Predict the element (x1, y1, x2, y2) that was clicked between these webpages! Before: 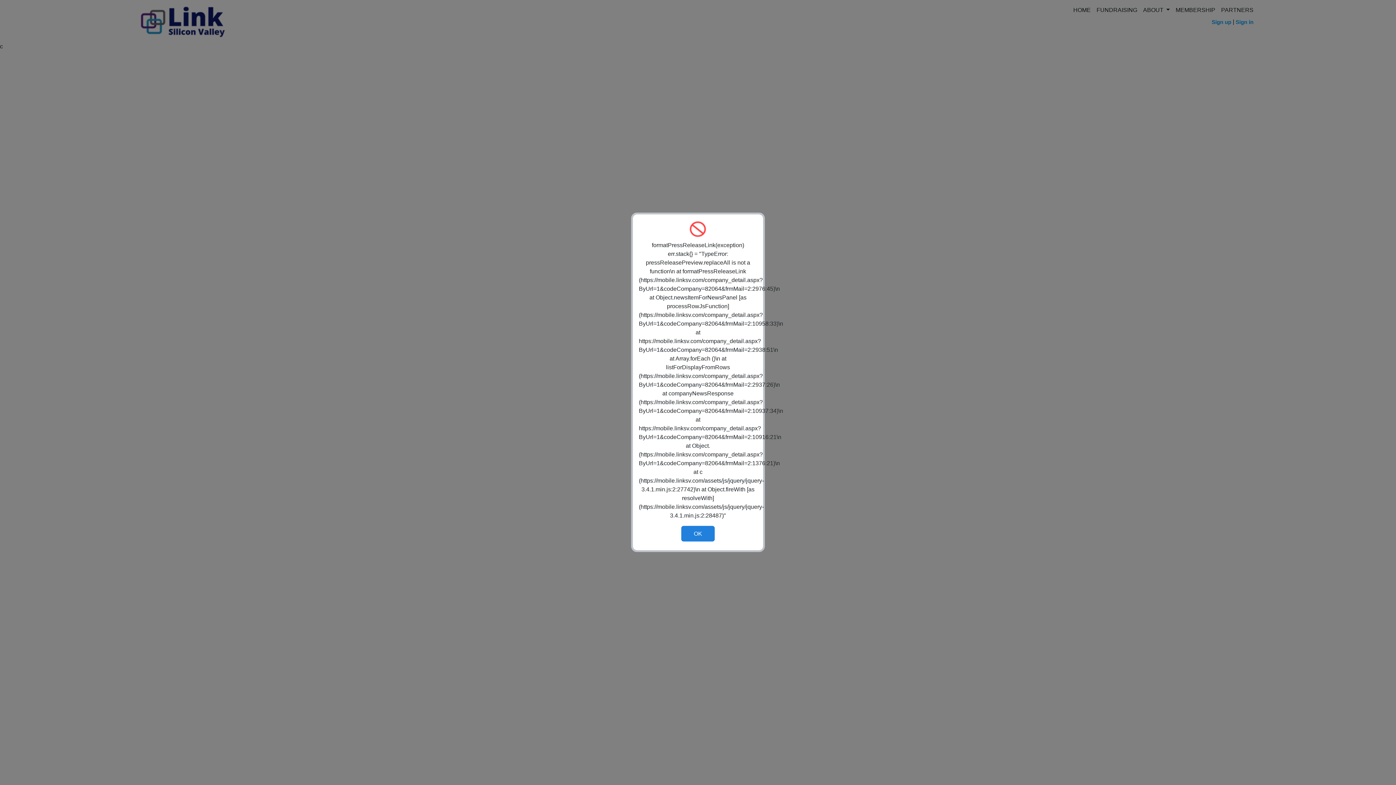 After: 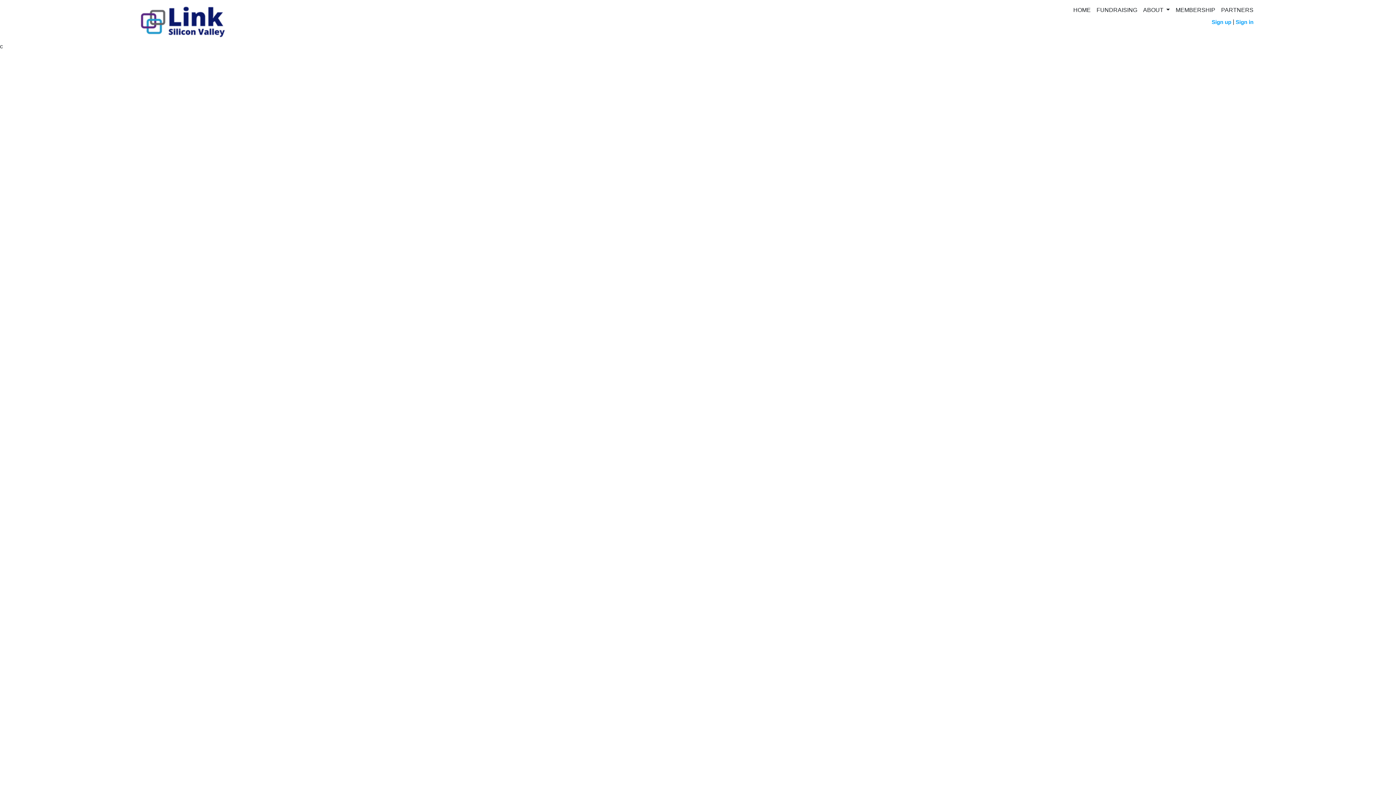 Action: bbox: (681, 526, 714, 541) label: OK